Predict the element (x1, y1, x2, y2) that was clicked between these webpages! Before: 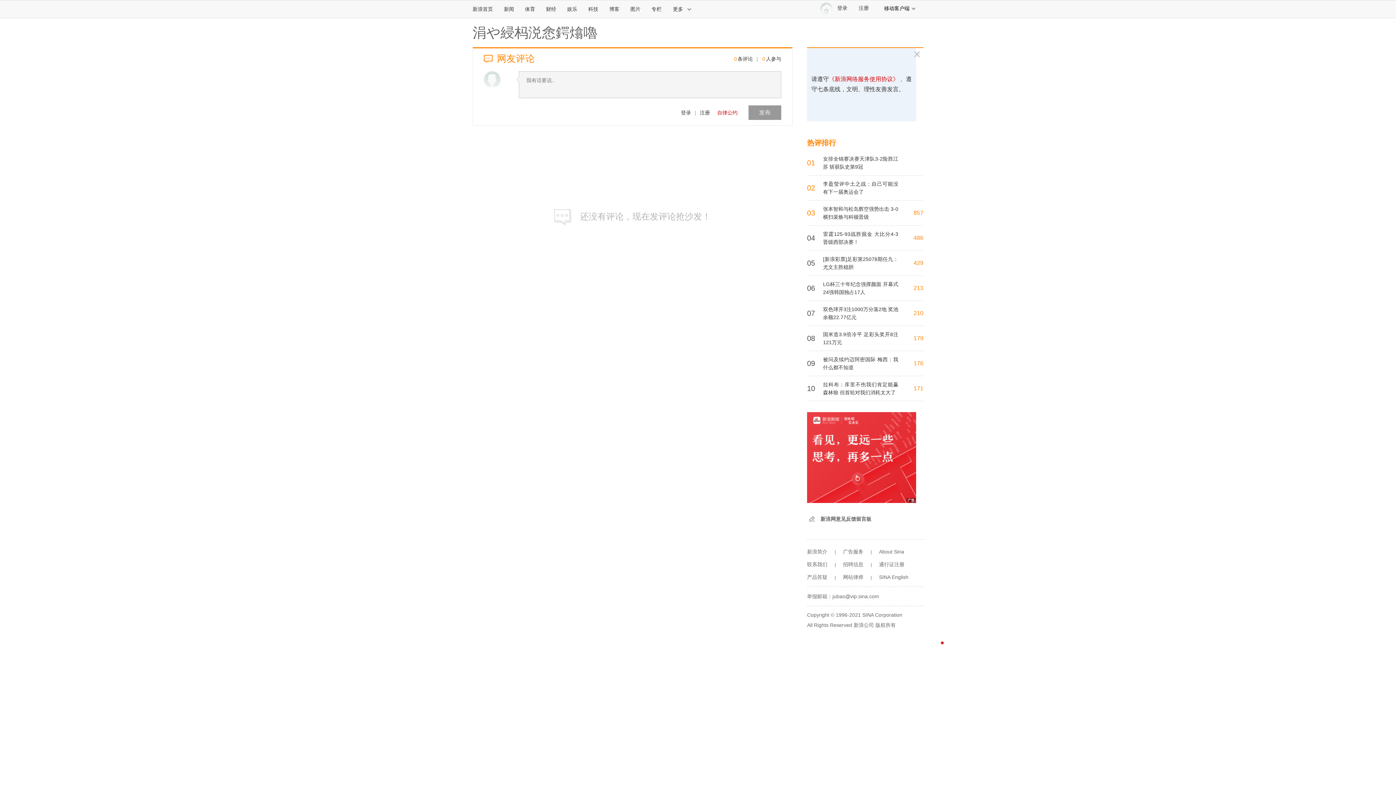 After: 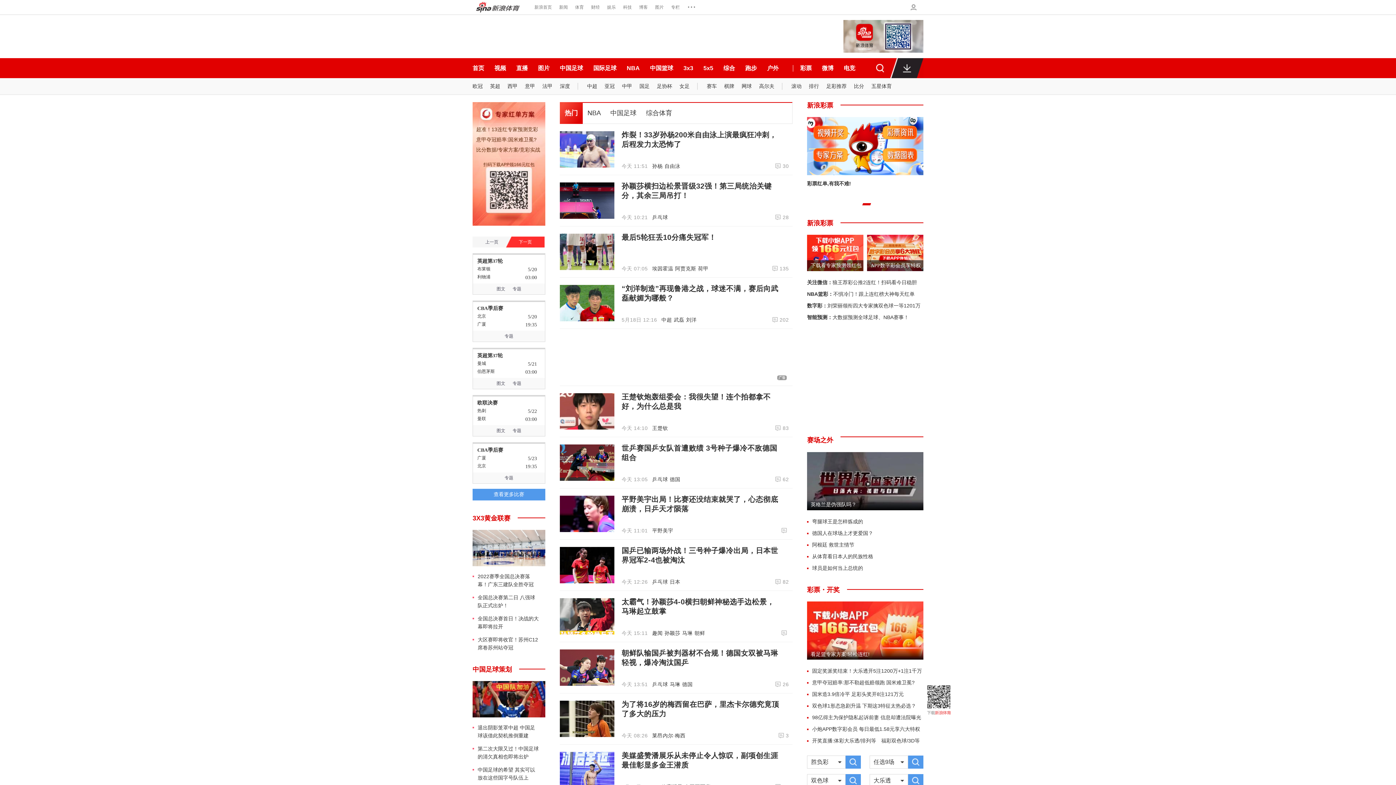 Action: label: 体育 bbox: (519, 0, 540, 17)